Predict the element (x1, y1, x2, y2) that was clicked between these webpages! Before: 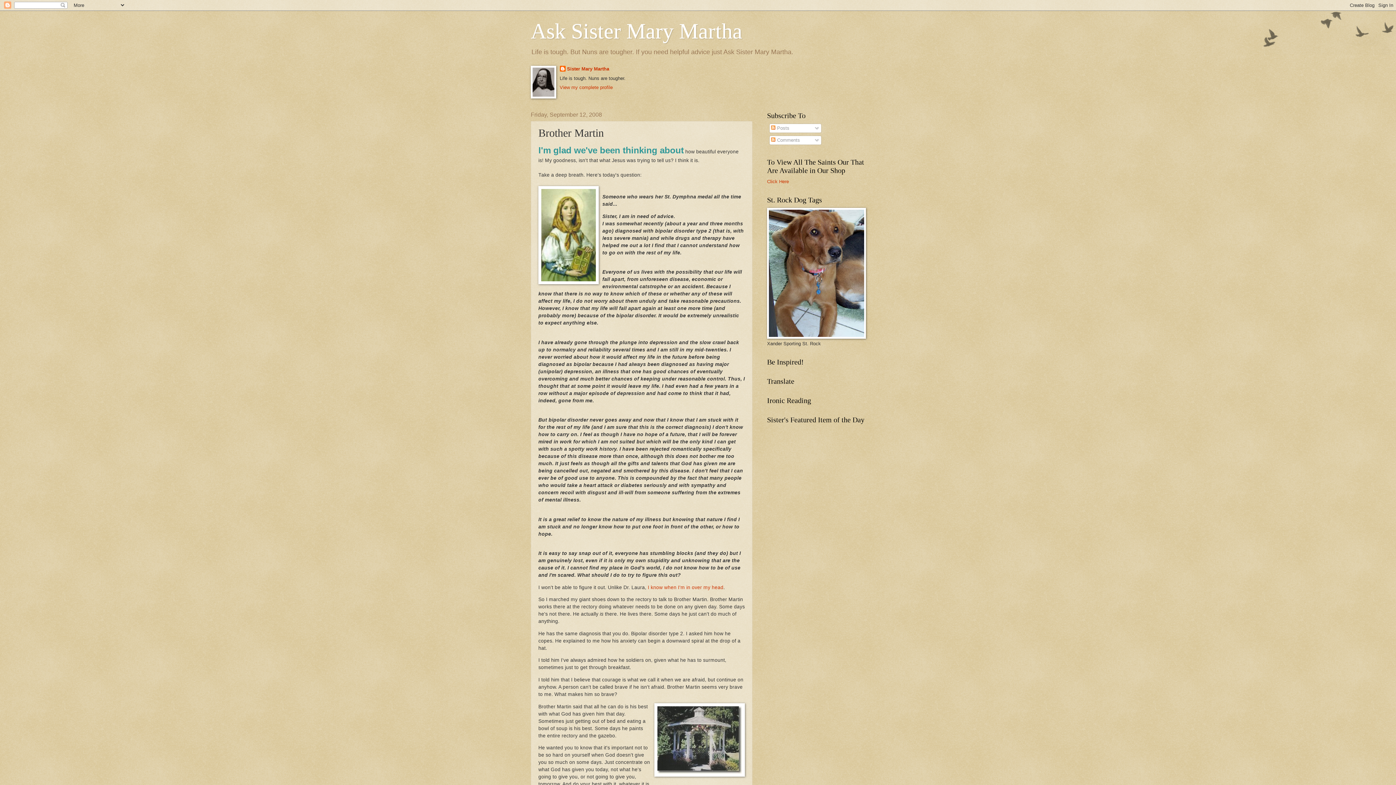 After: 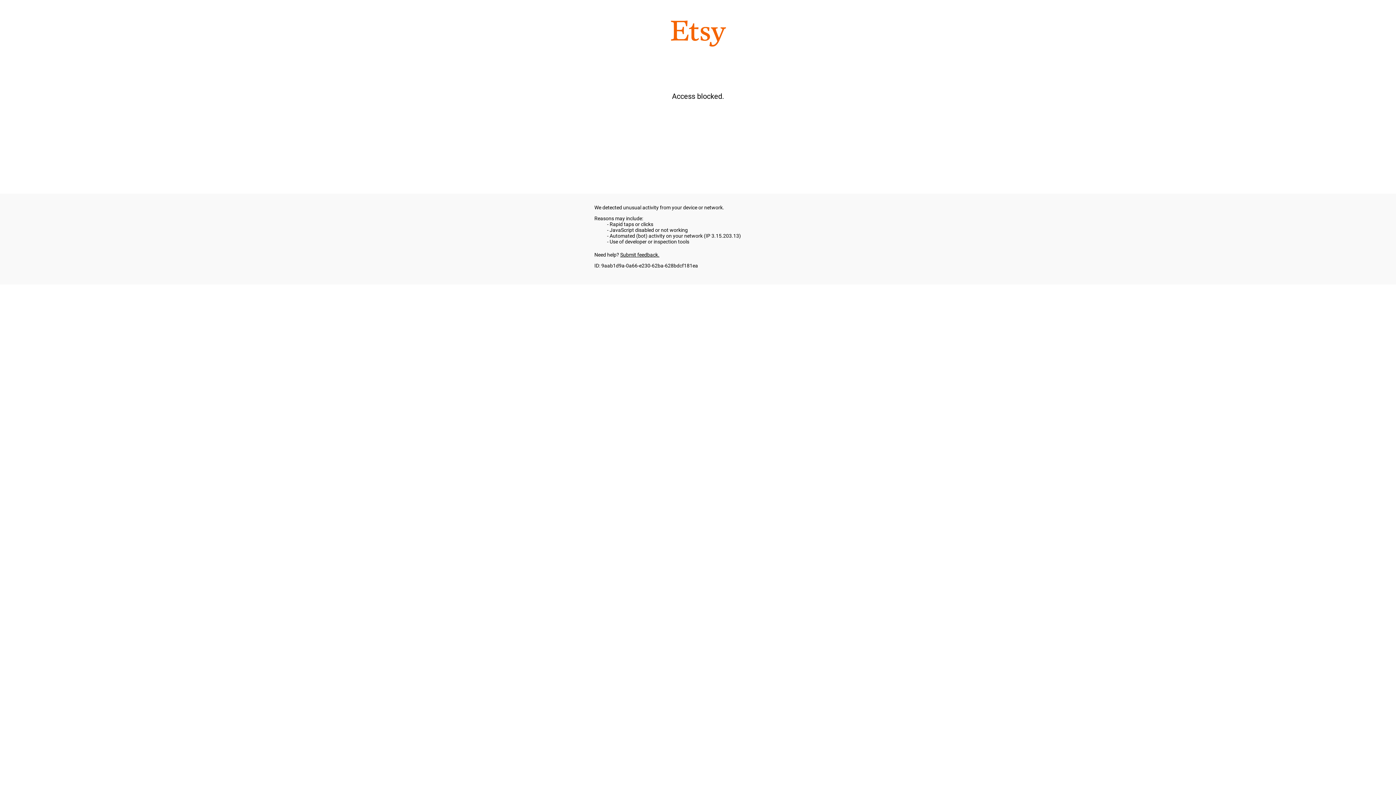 Action: bbox: (767, 334, 866, 340)